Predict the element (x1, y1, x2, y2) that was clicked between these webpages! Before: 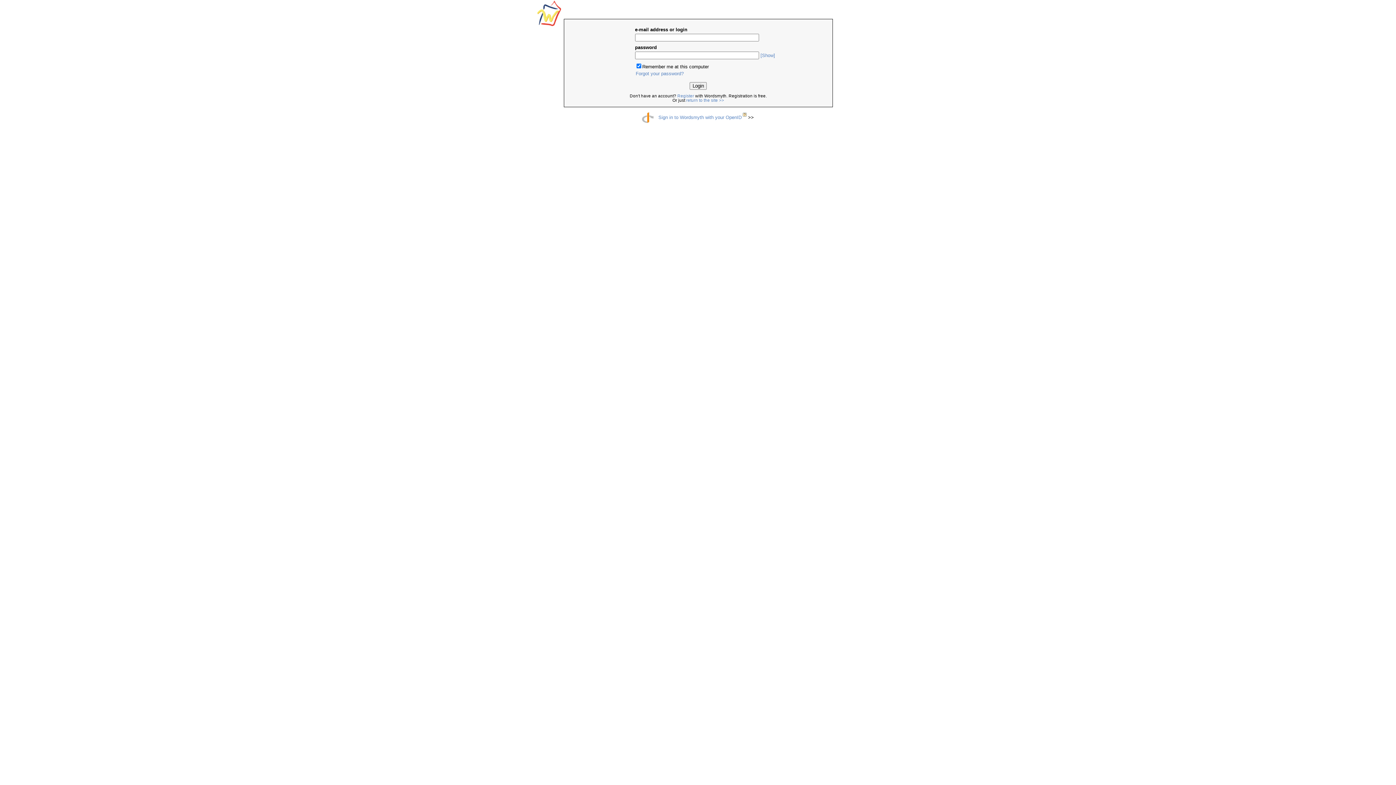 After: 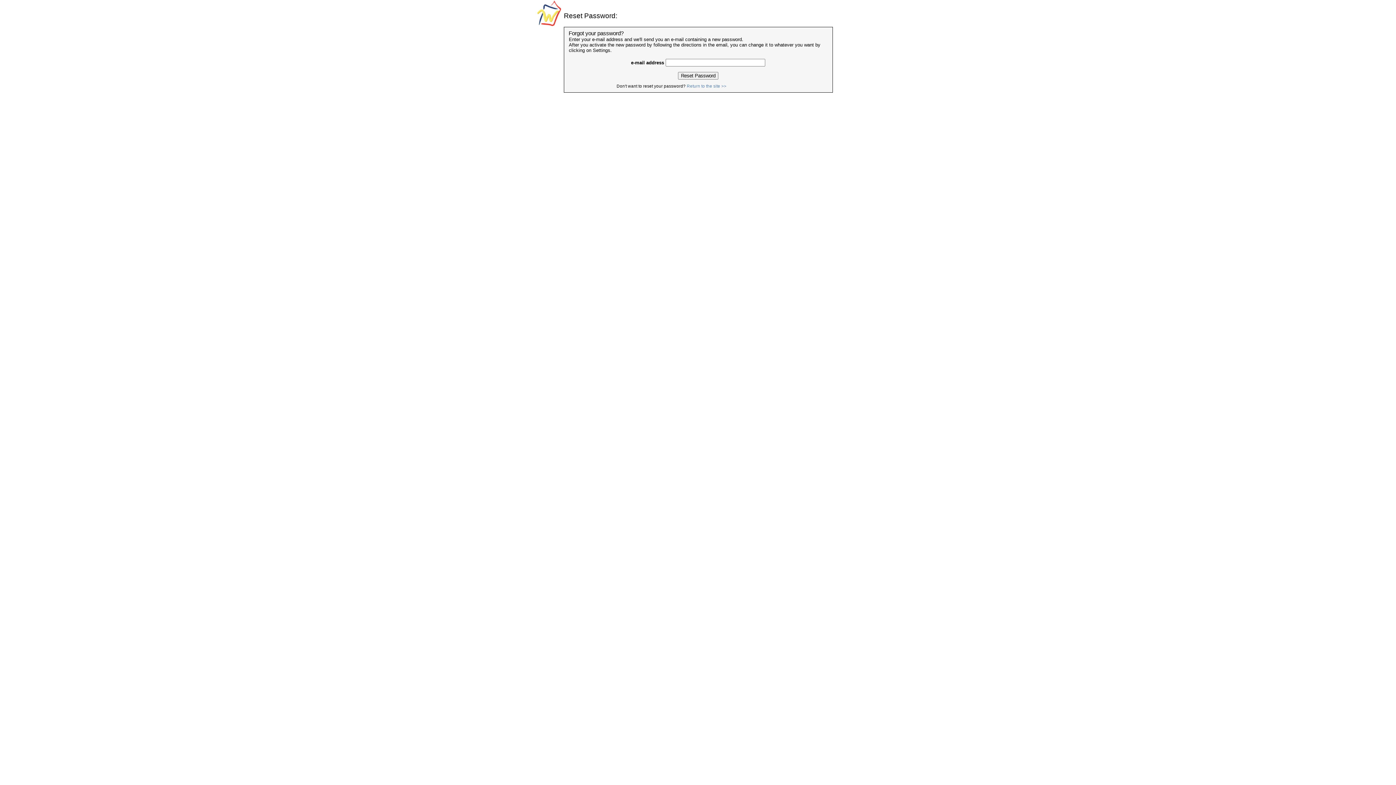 Action: bbox: (635, 70, 683, 76) label: Forgot your password?